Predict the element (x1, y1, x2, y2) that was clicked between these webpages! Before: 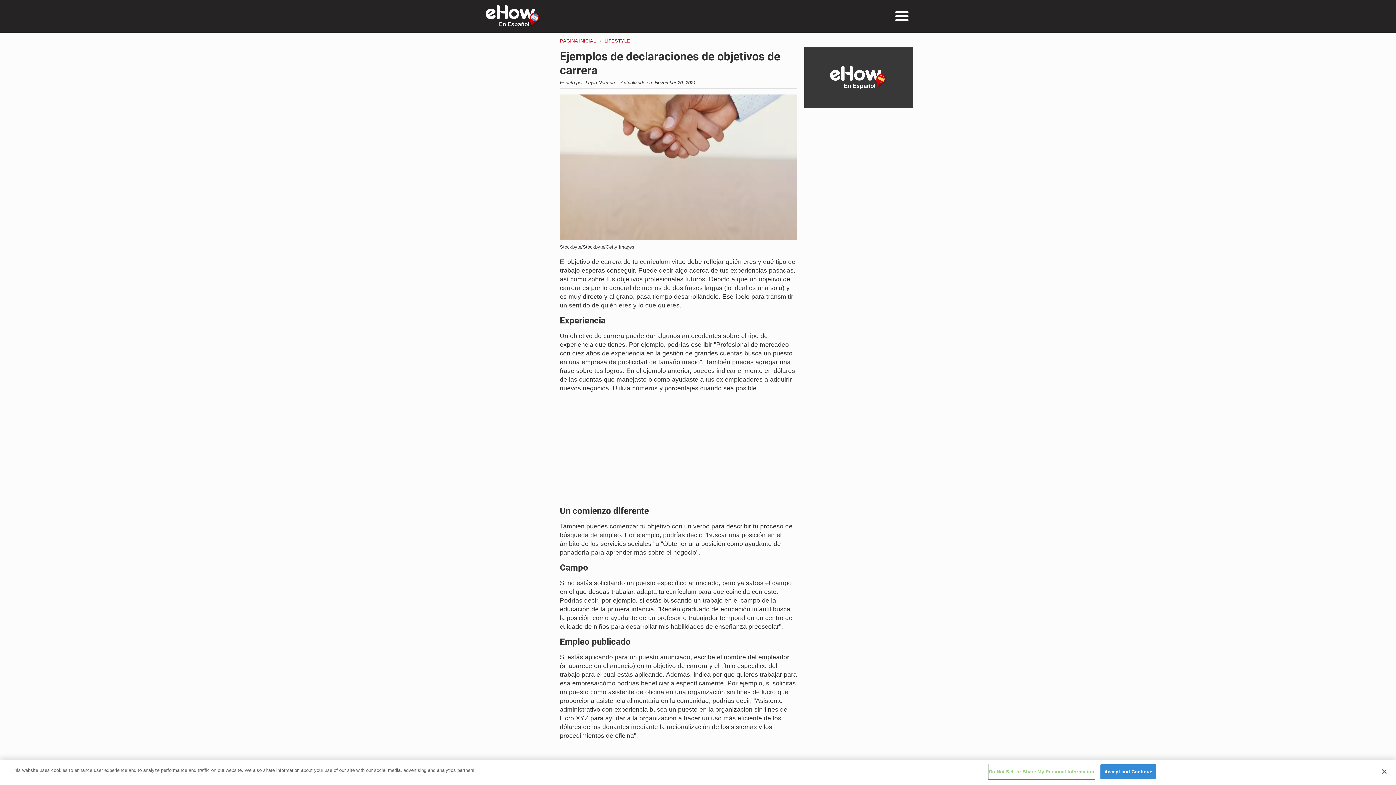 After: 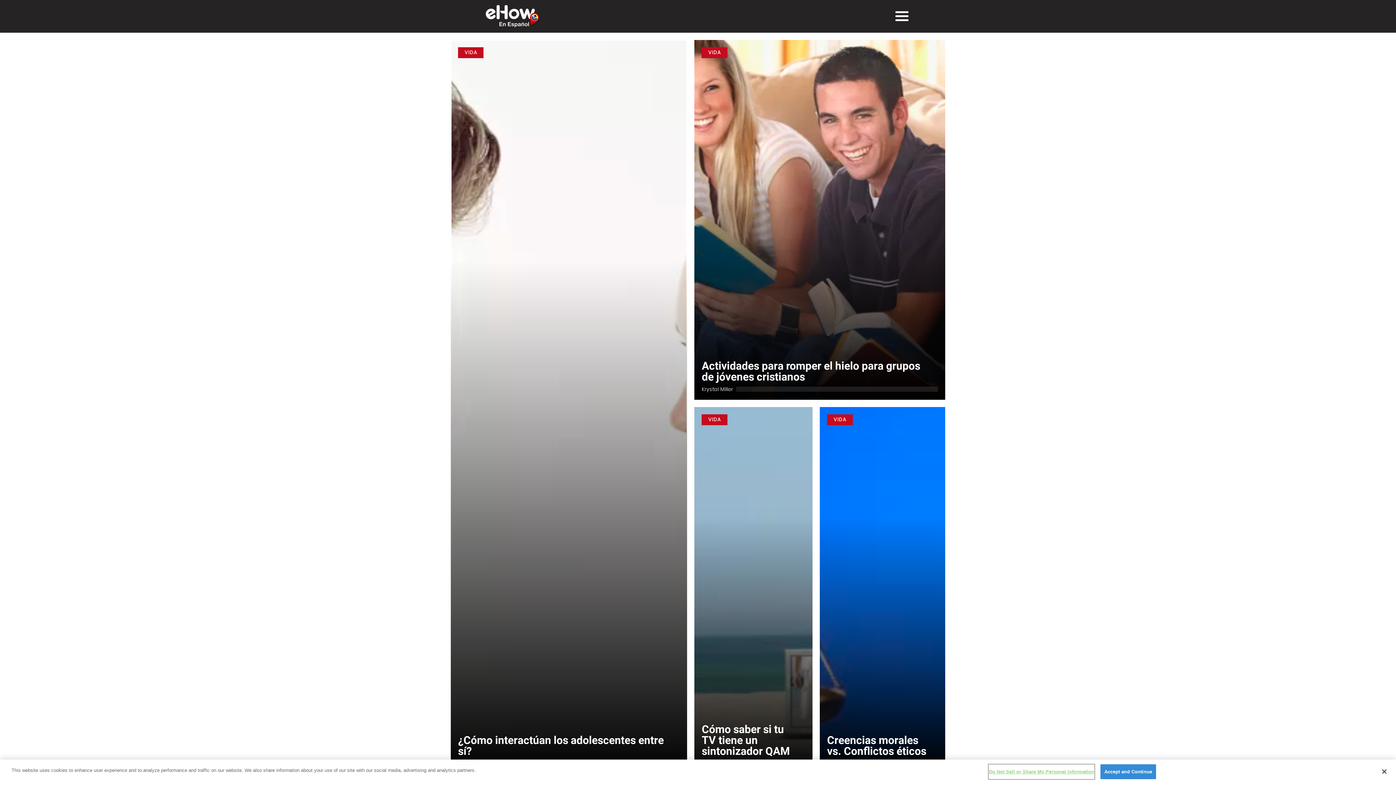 Action: label: Lifestyle bbox: (604, 38, 630, 43)